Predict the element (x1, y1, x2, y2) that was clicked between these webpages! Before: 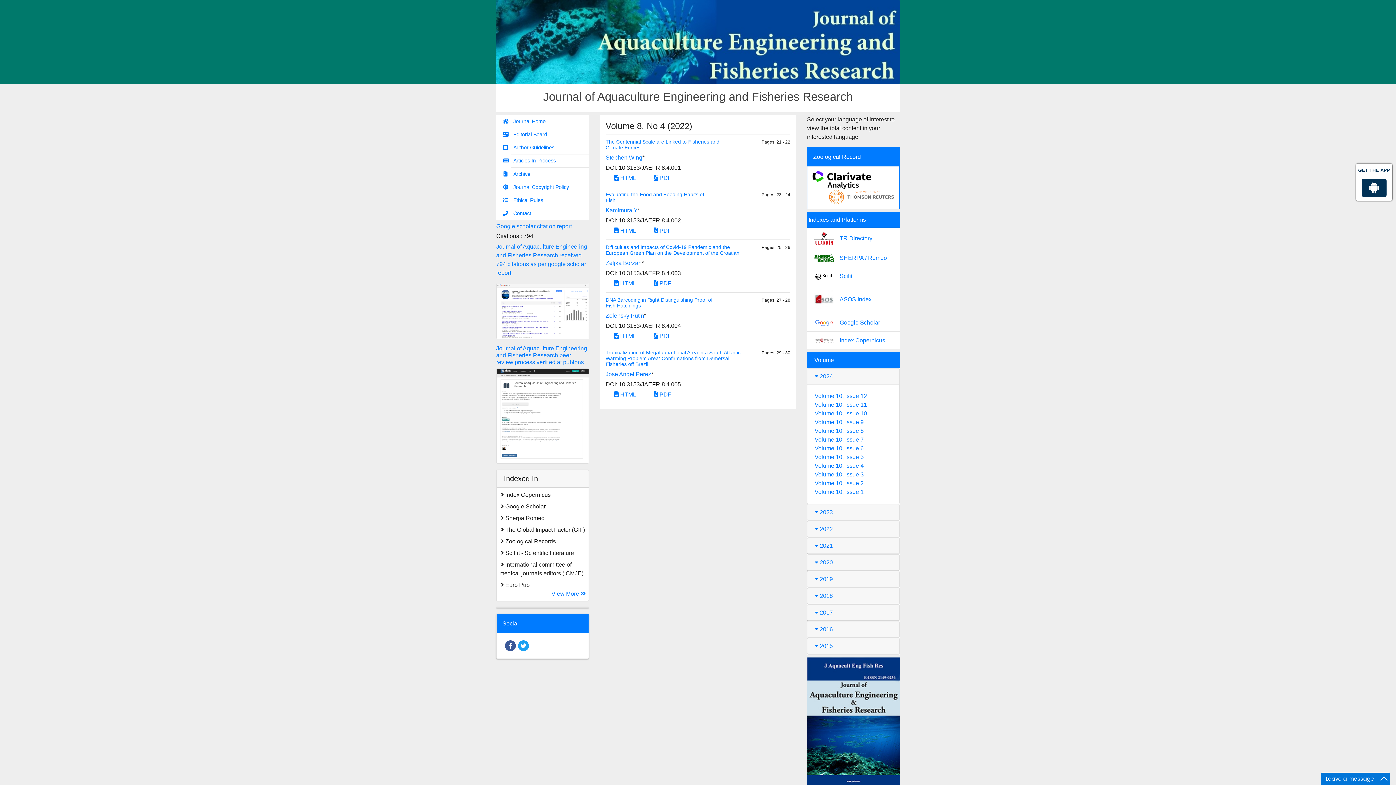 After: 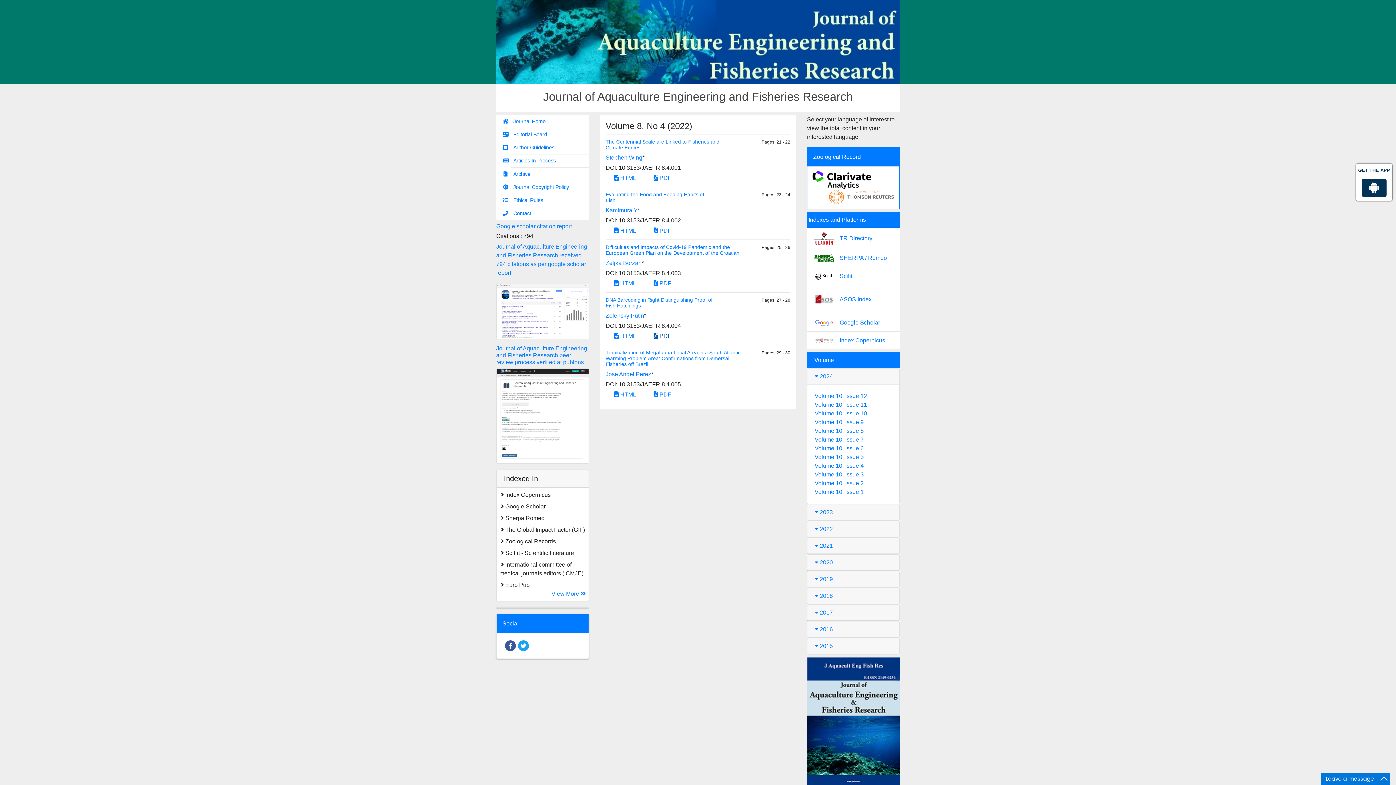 Action: label:  PDF bbox: (653, 333, 671, 339)